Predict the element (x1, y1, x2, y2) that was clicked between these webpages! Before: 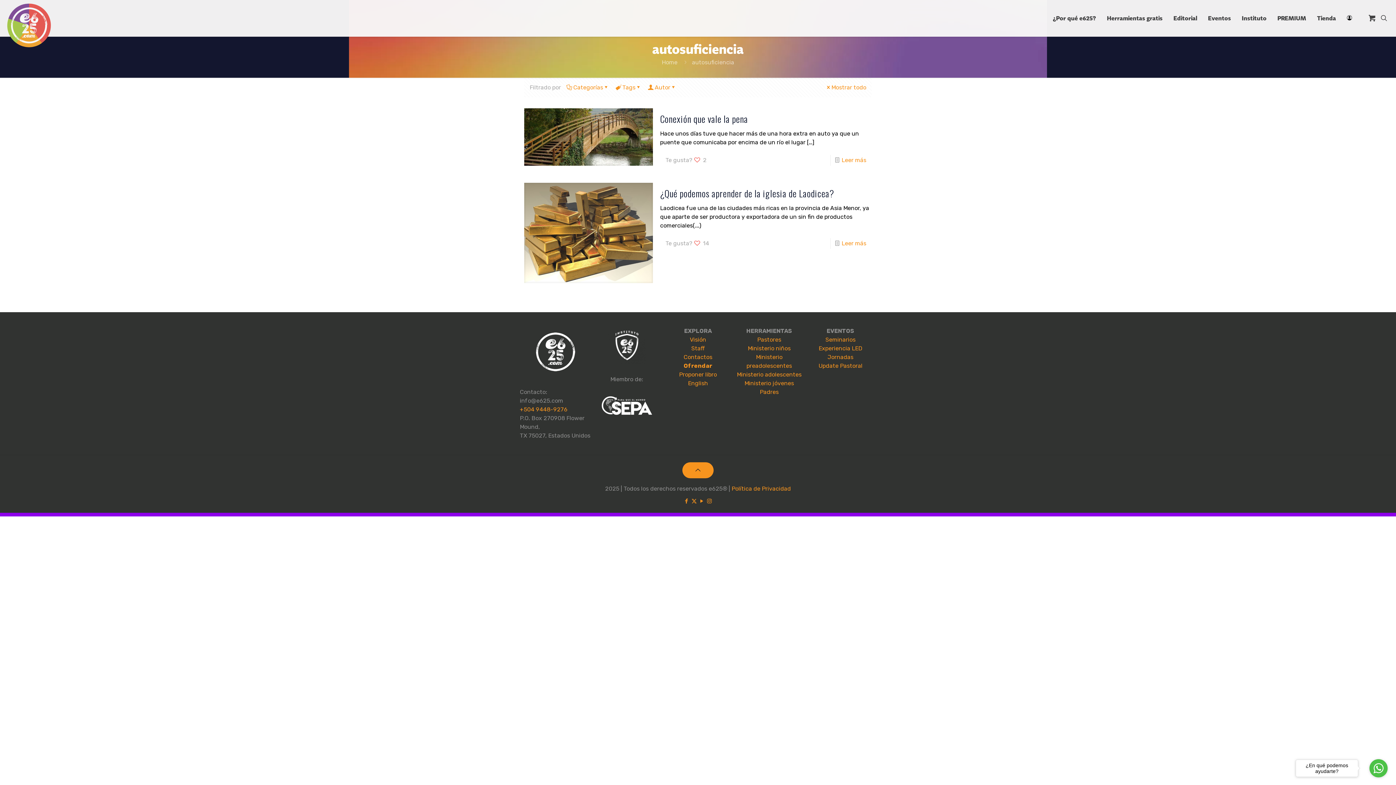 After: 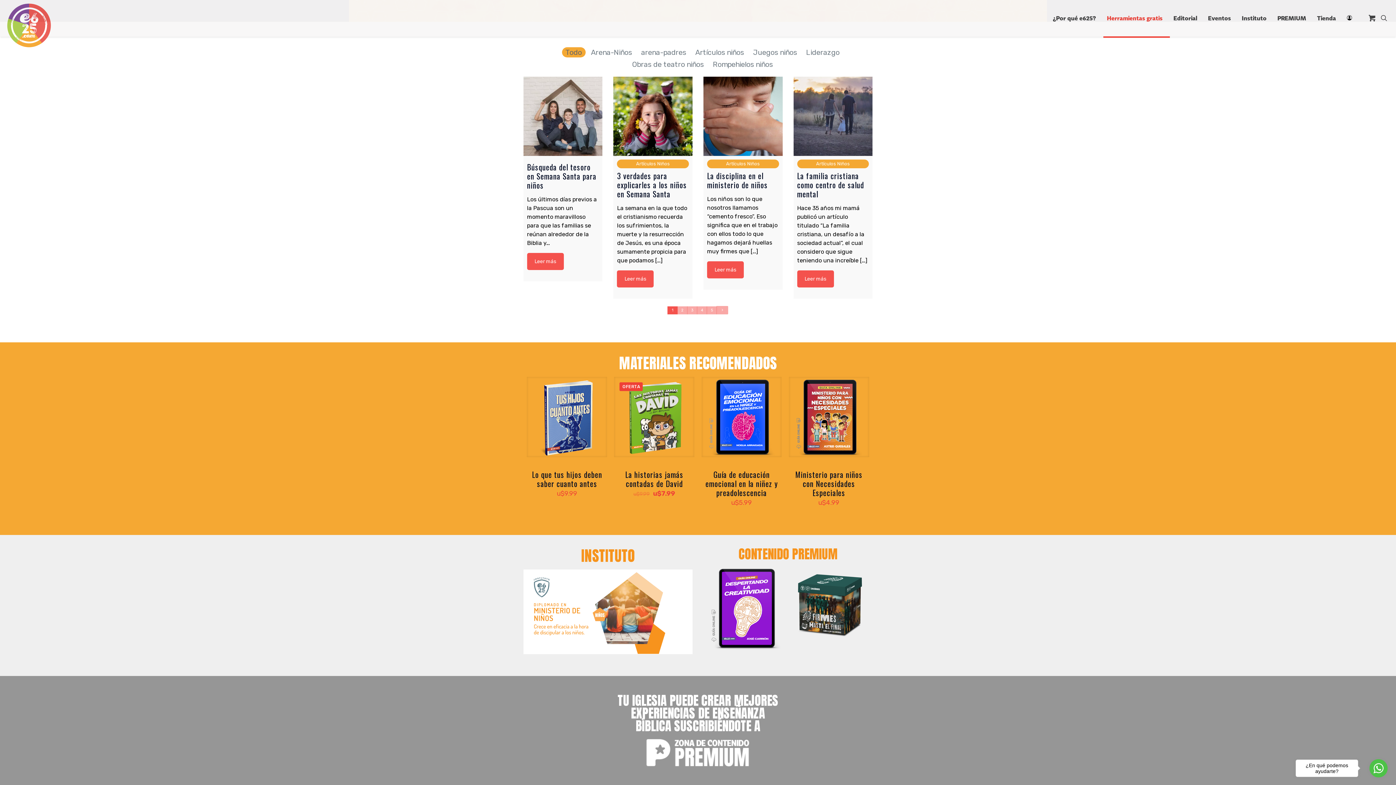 Action: bbox: (748, 345, 790, 352) label: Ministerio niños